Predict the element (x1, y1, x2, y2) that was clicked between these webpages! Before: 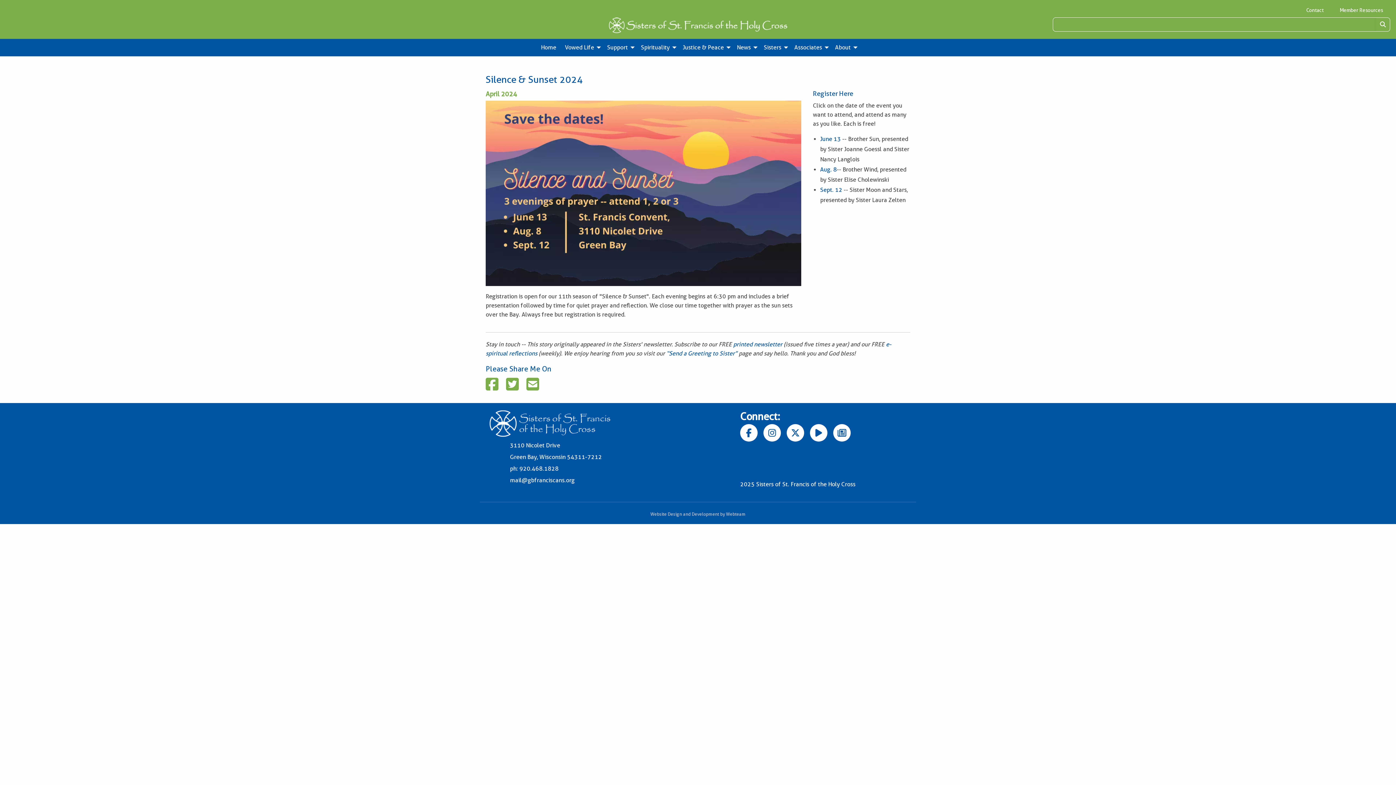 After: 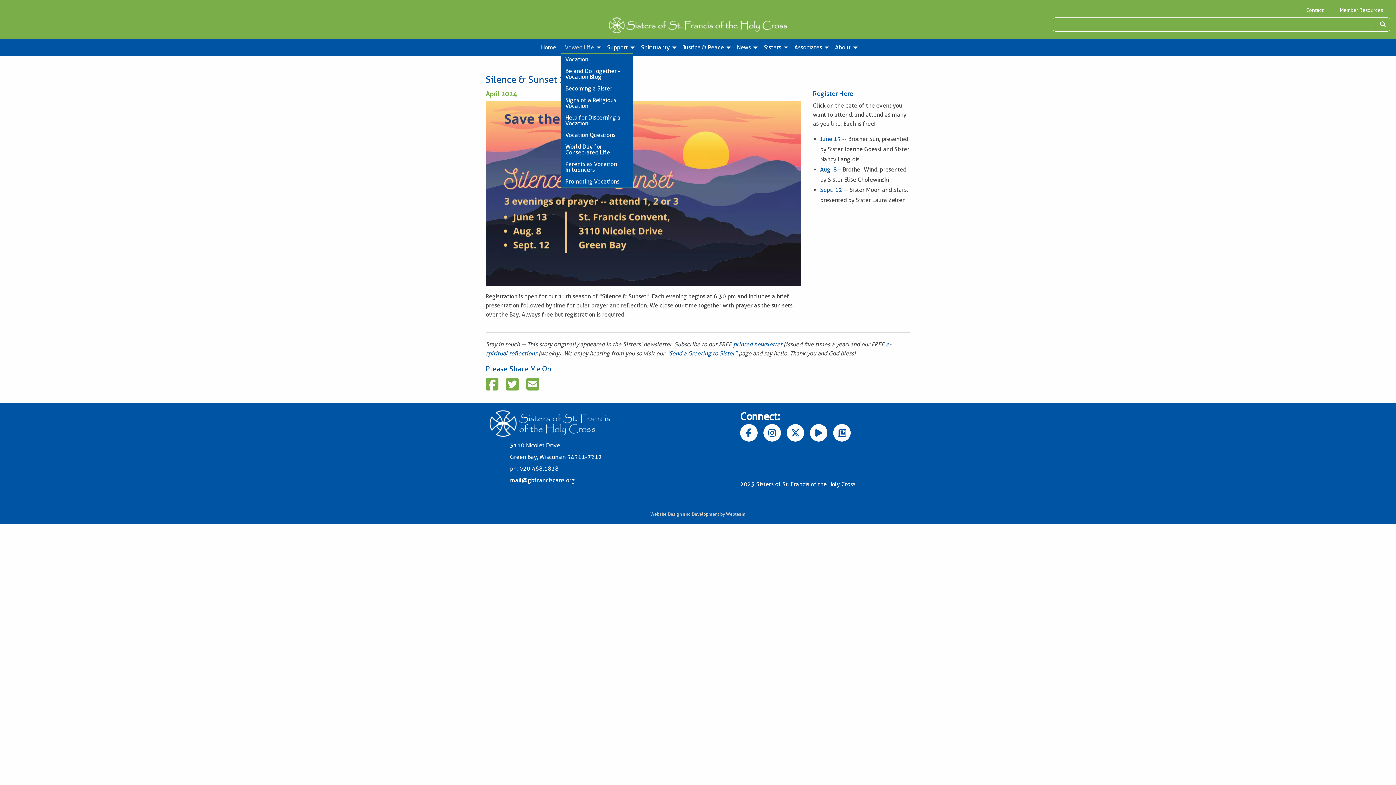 Action: bbox: (560, 41, 602, 53) label: Vowed Life